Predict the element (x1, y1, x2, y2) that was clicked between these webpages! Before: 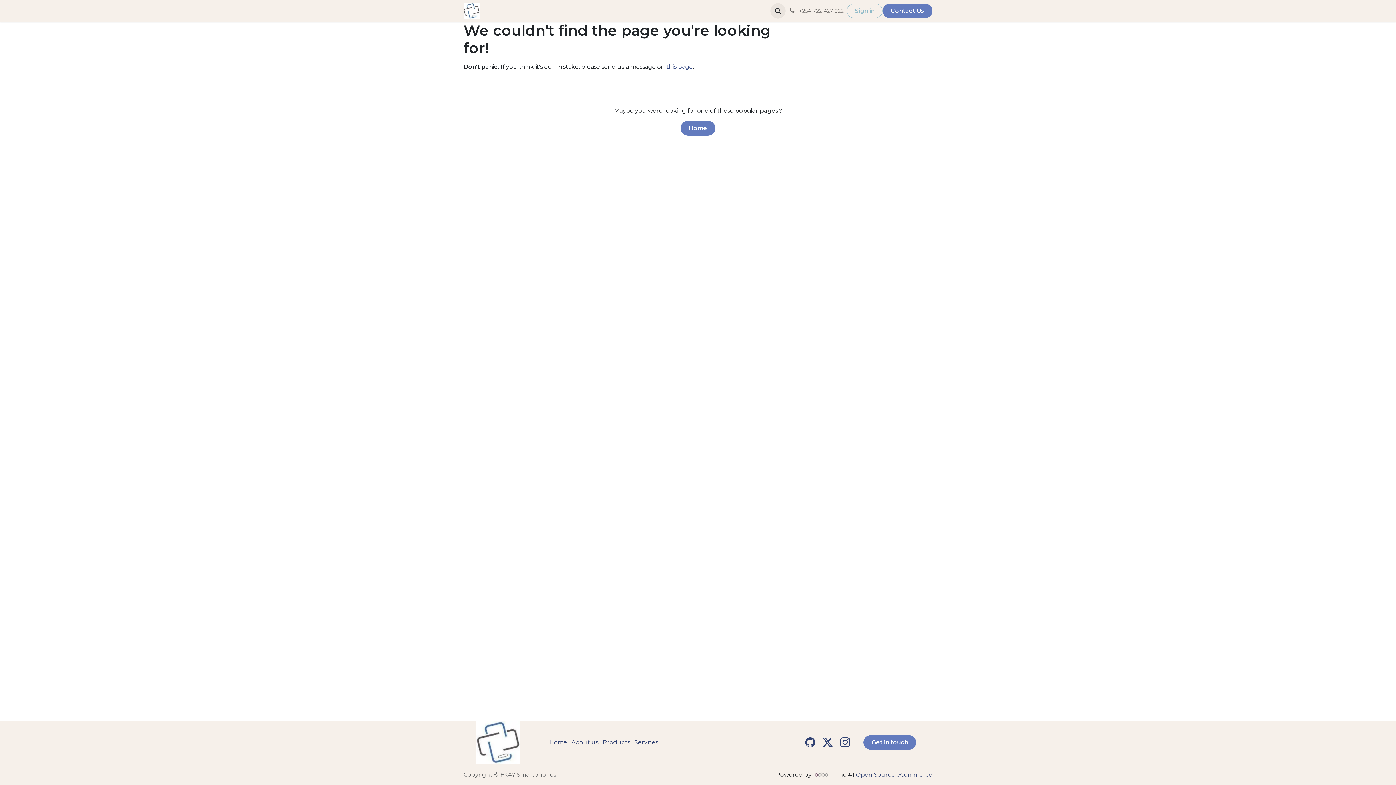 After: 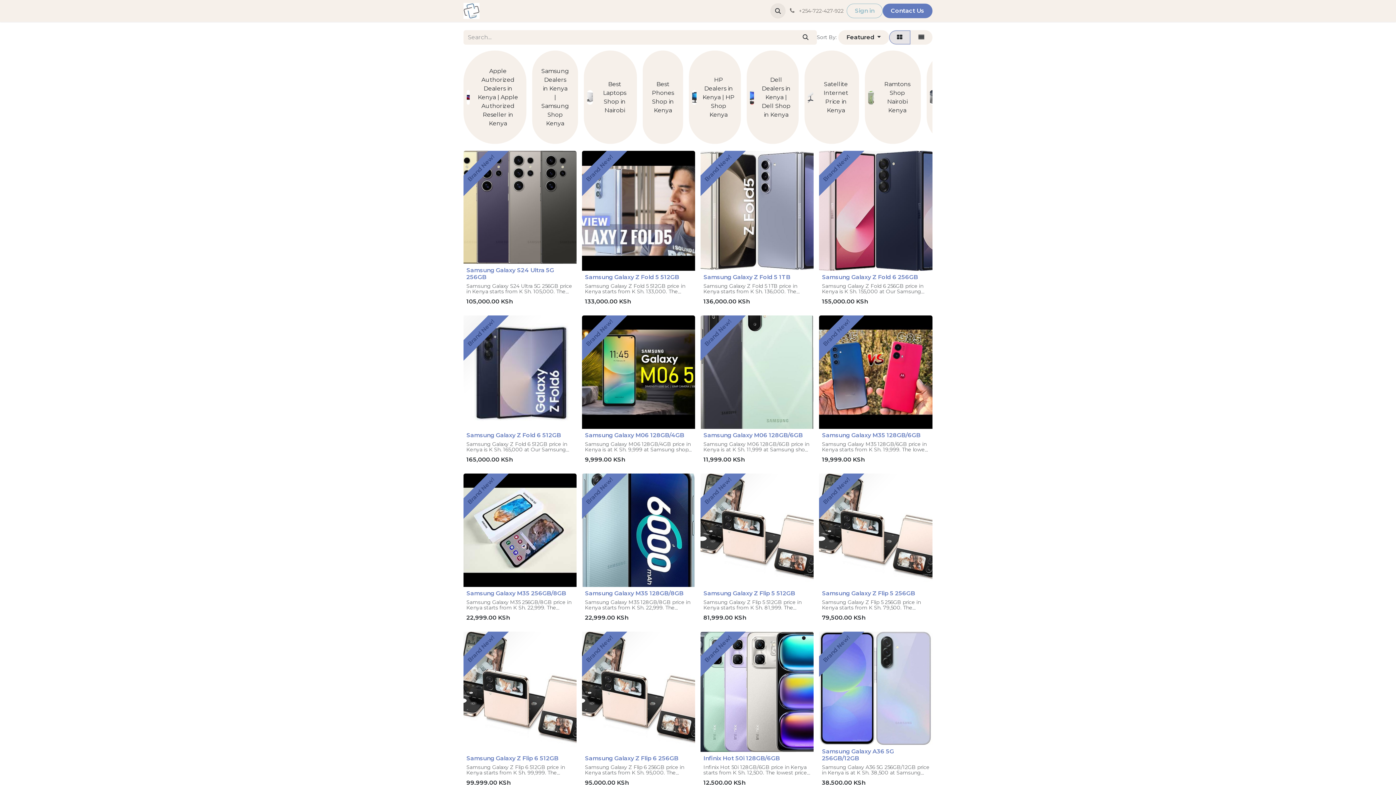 Action: bbox: (634, 739, 658, 746) label: Services